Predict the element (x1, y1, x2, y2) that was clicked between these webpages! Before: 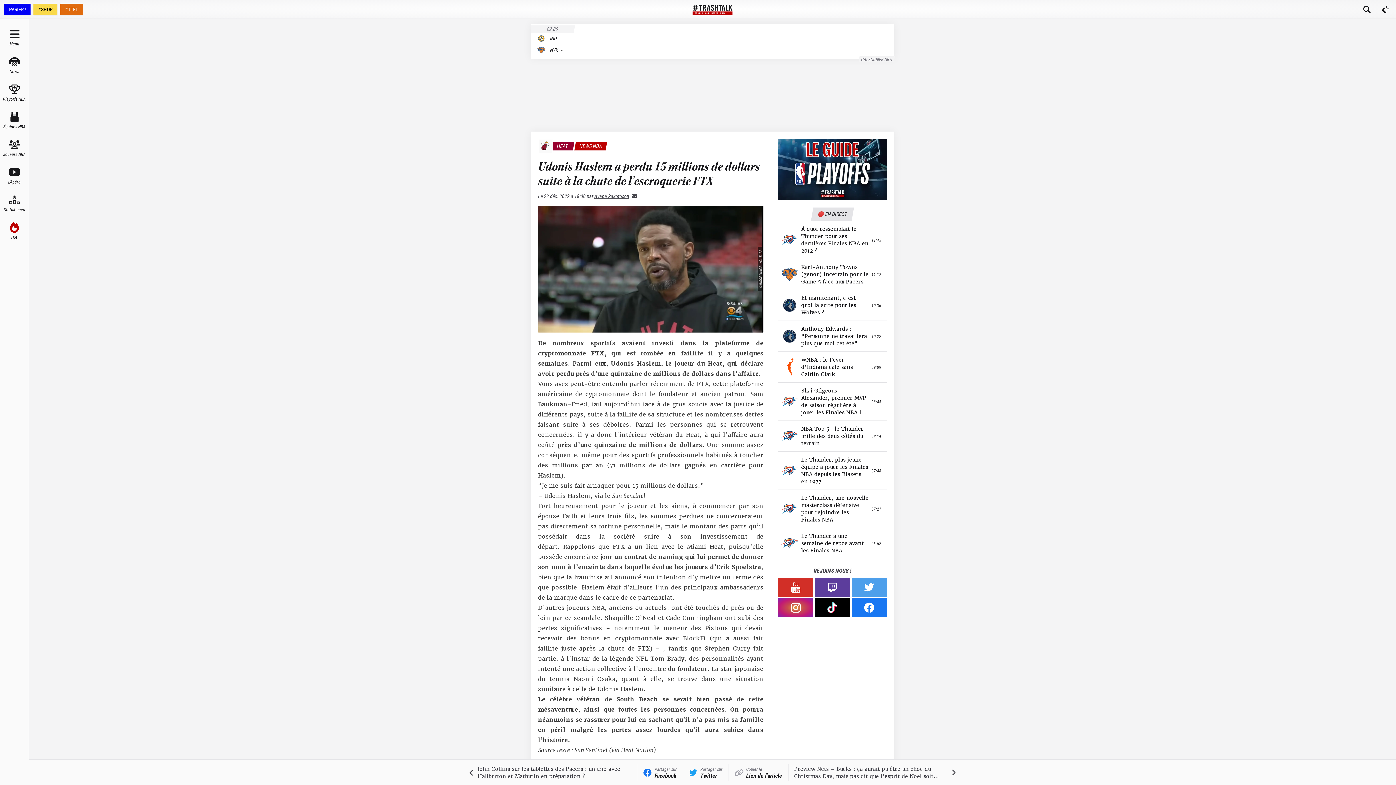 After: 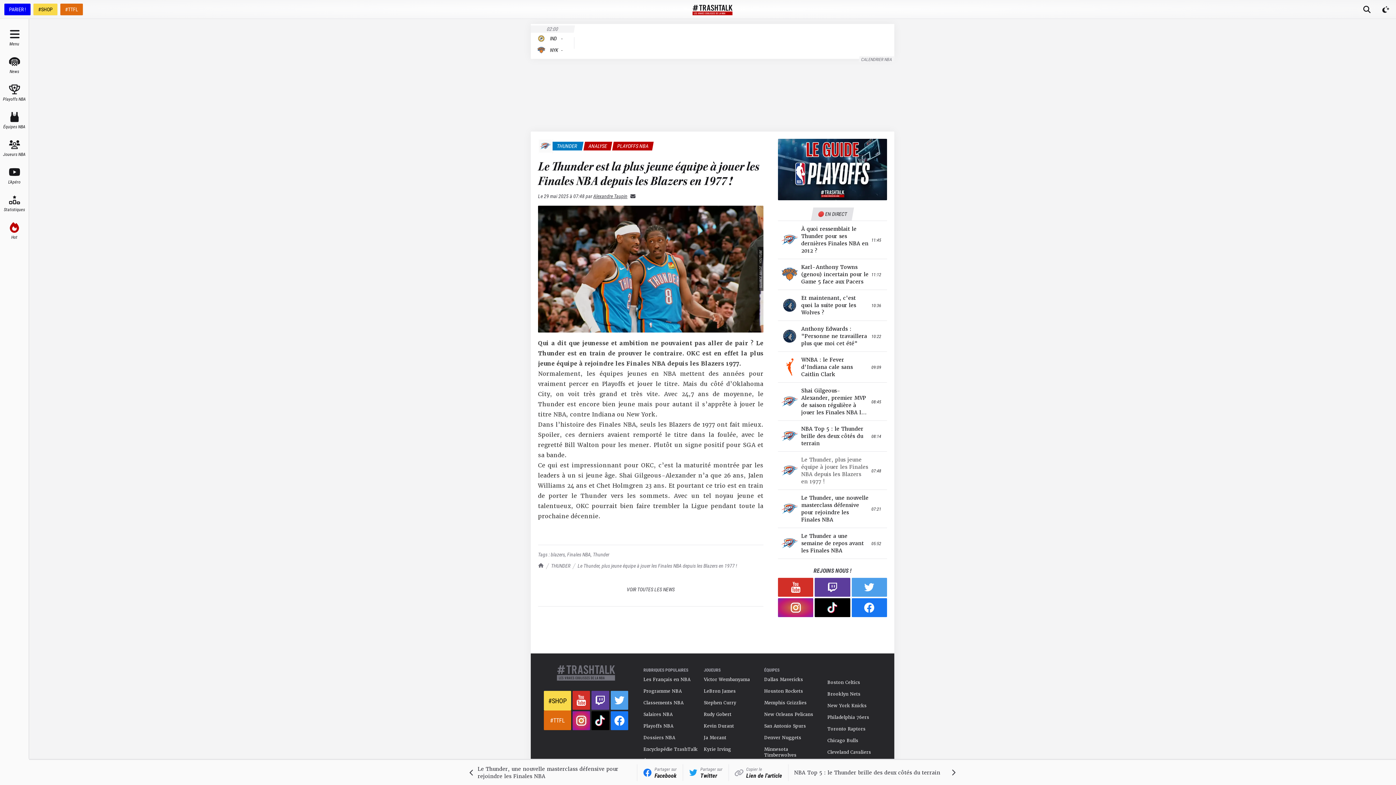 Action: bbox: (778, 451, 887, 489) label: Le Thunder, plus jeune équipe à jouer les Finales NBA depuis les Blazers en 1977 !

07:48